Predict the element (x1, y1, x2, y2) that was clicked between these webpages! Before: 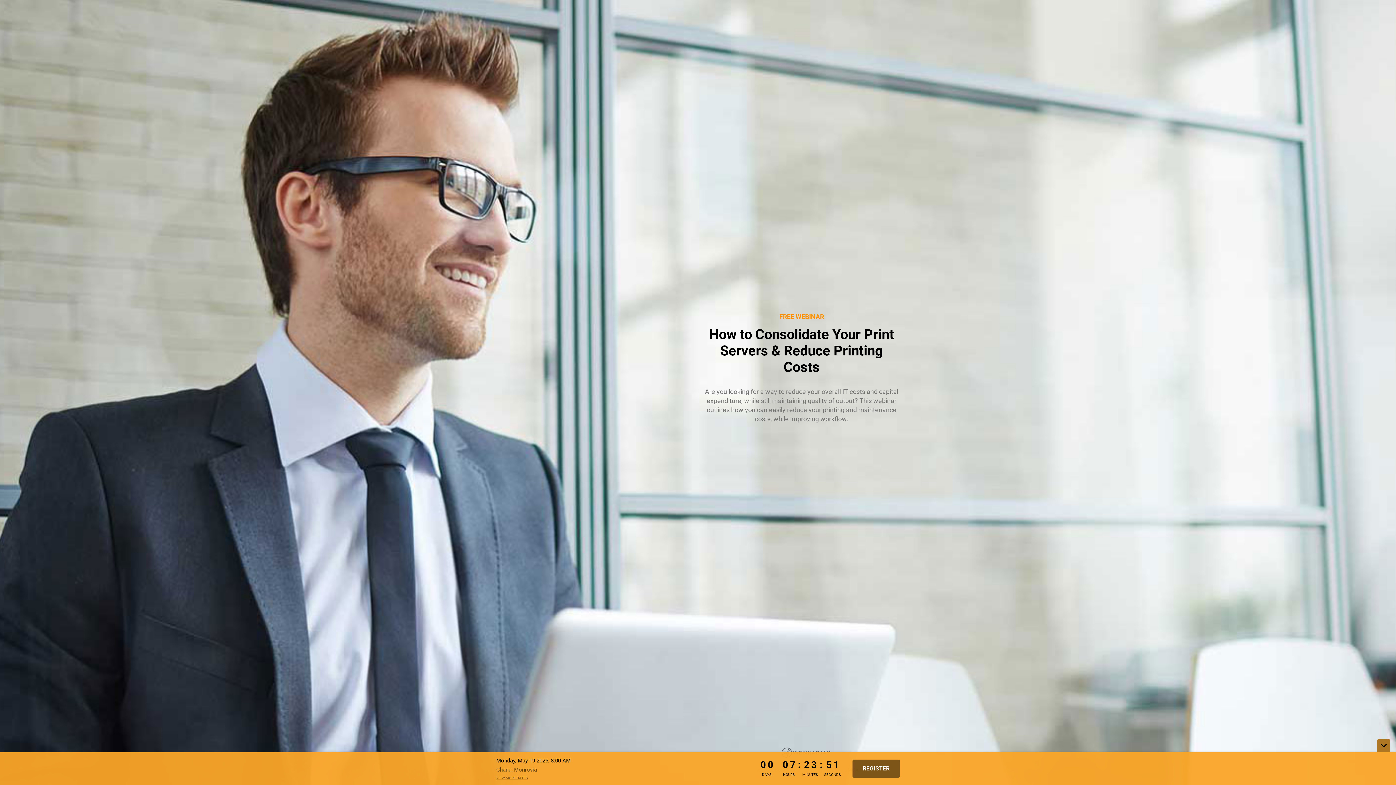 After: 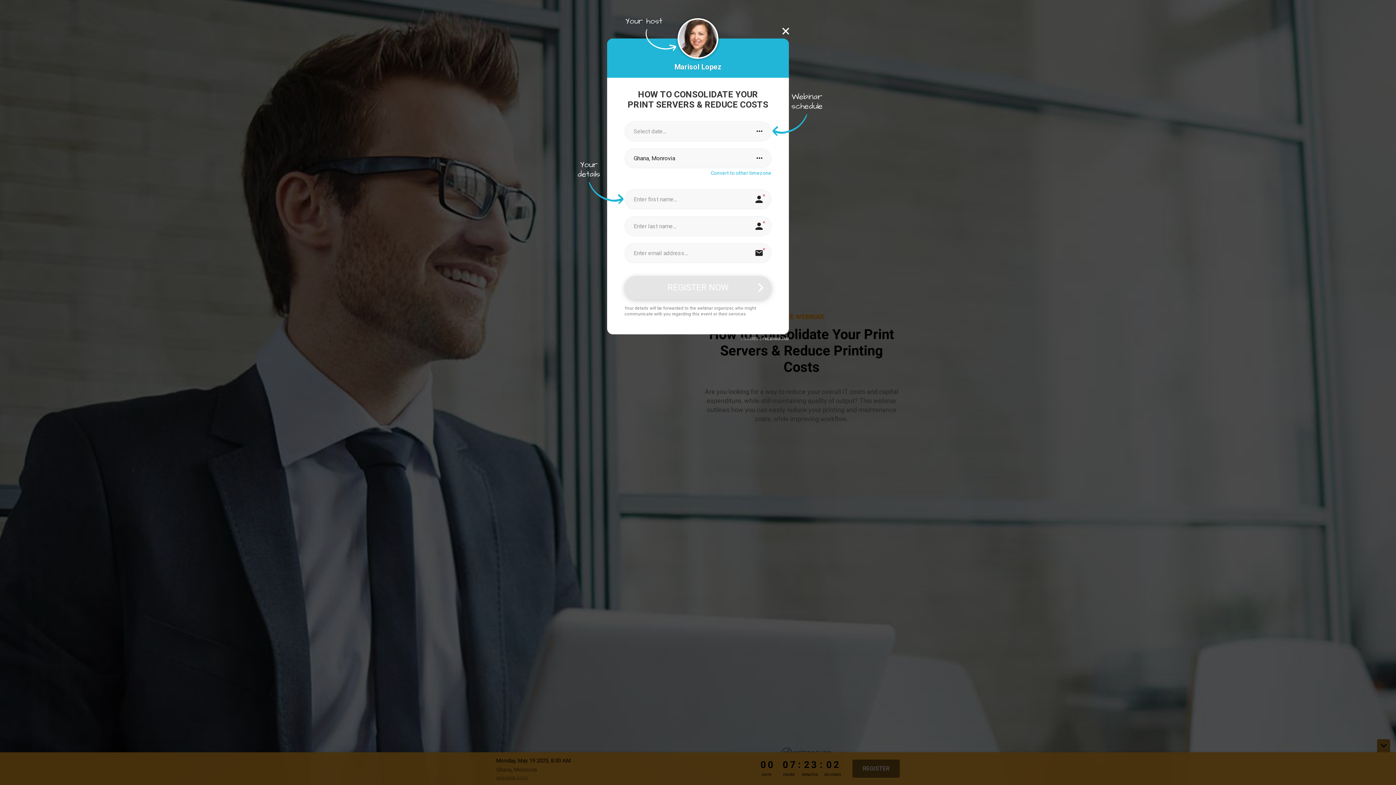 Action: label: VIEW MORE DATES bbox: (496, 775, 528, 780)